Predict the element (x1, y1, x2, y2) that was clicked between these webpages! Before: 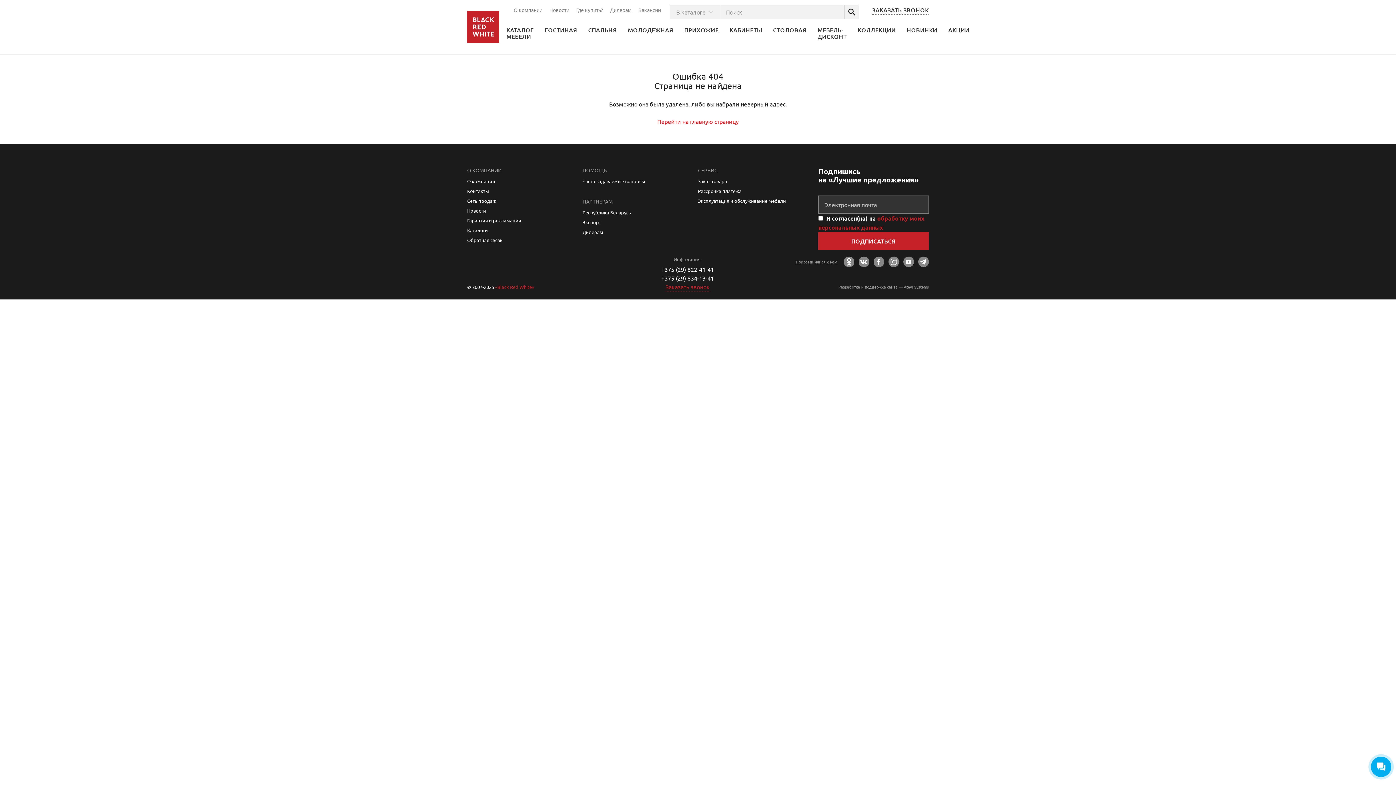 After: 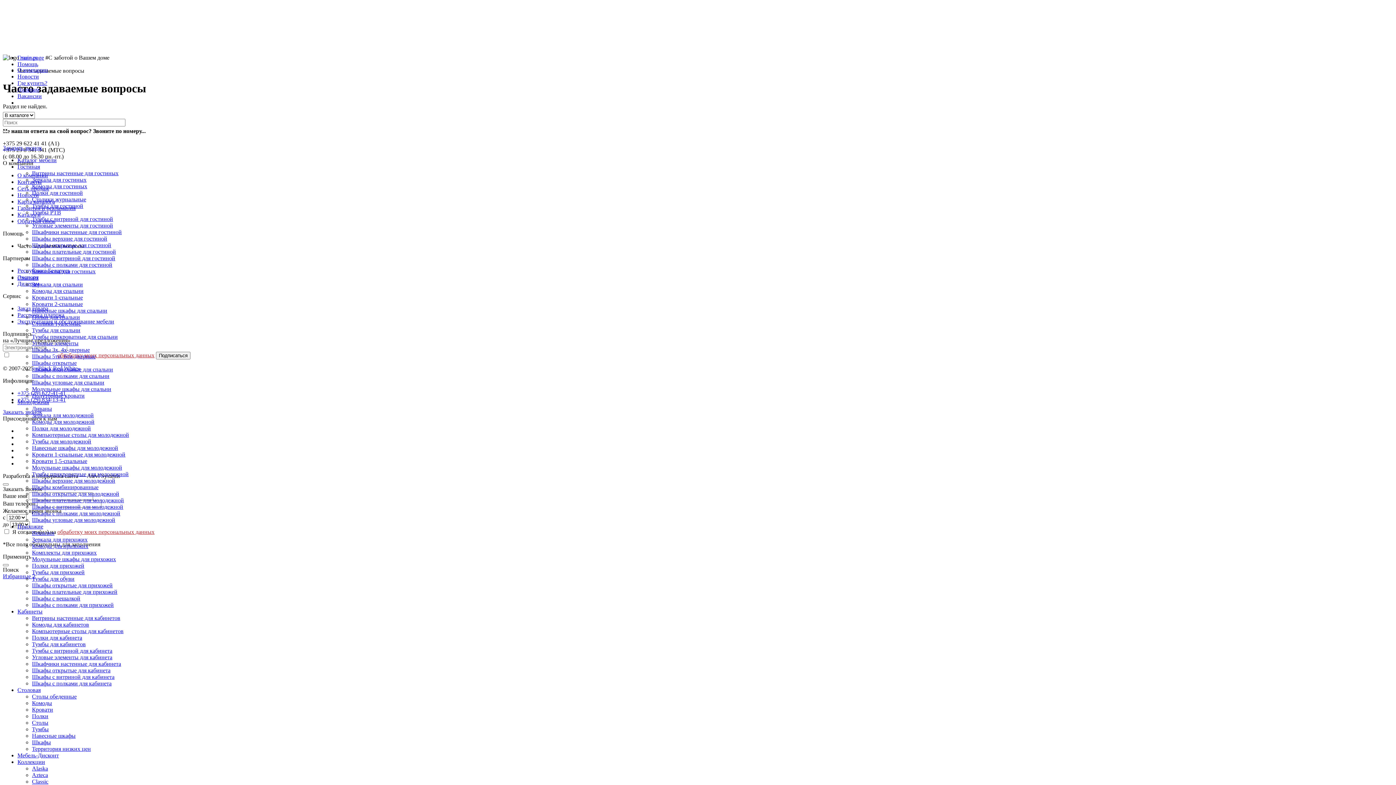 Action: label: Часто задаваемые вопросы bbox: (582, 178, 645, 184)